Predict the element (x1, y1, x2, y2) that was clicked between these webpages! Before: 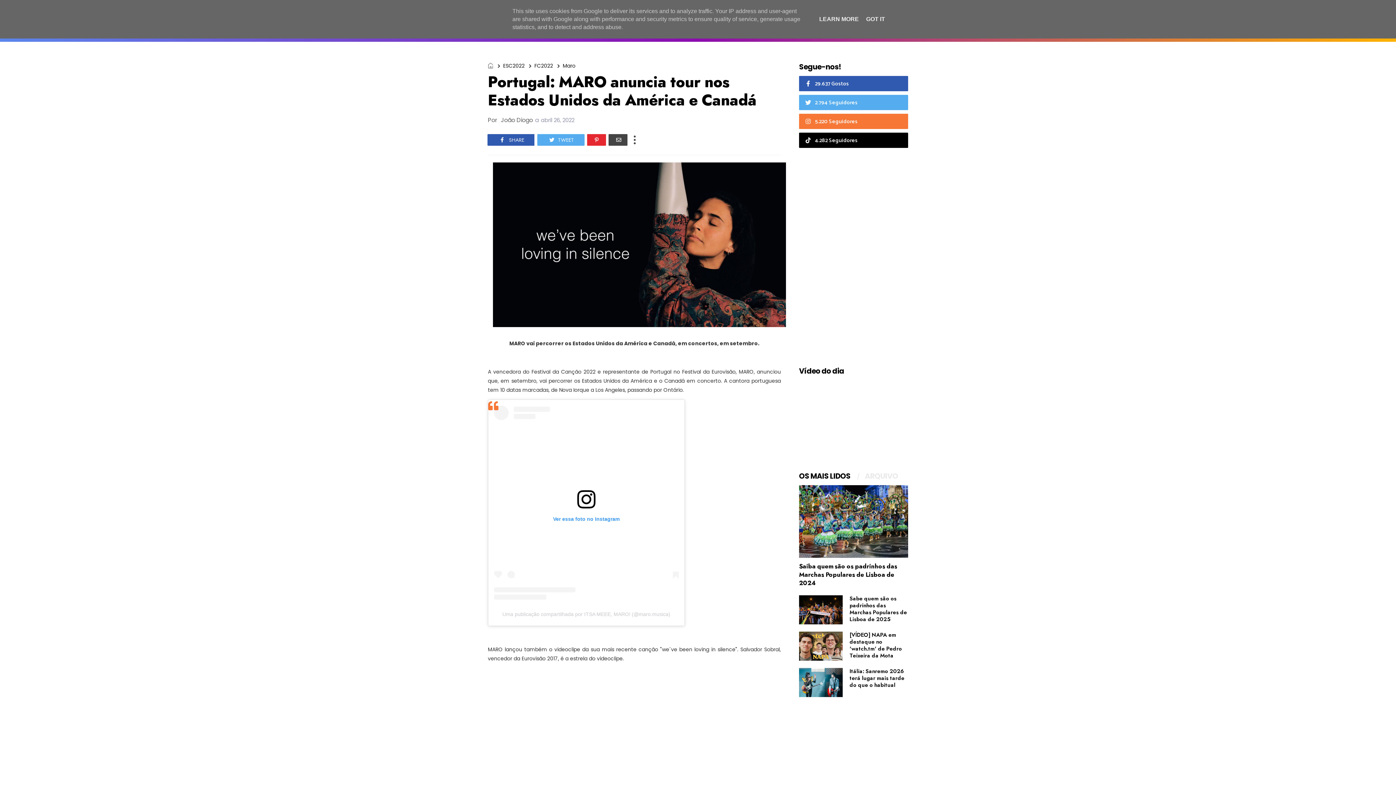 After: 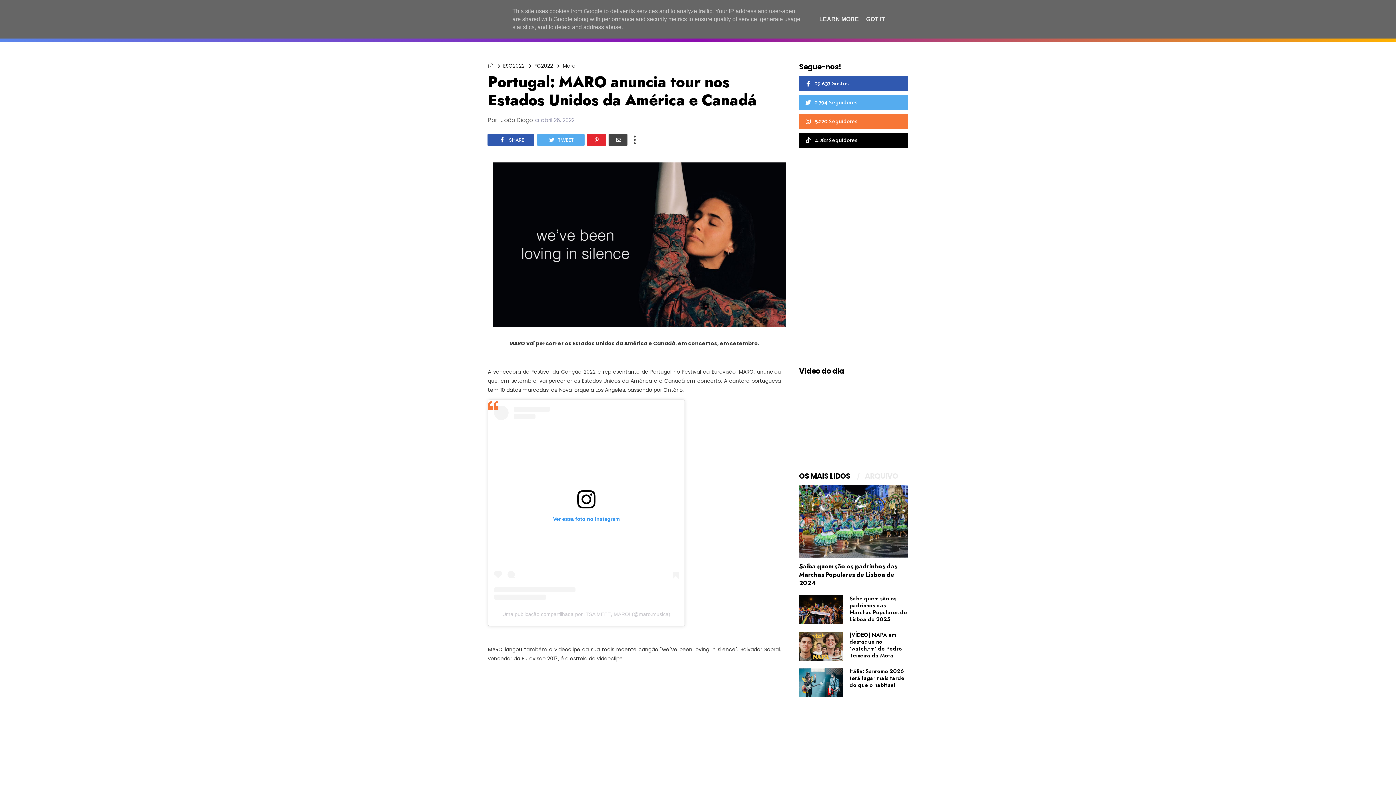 Action: label: Ver essa foto no Instagram bbox: (494, 405, 678, 599)